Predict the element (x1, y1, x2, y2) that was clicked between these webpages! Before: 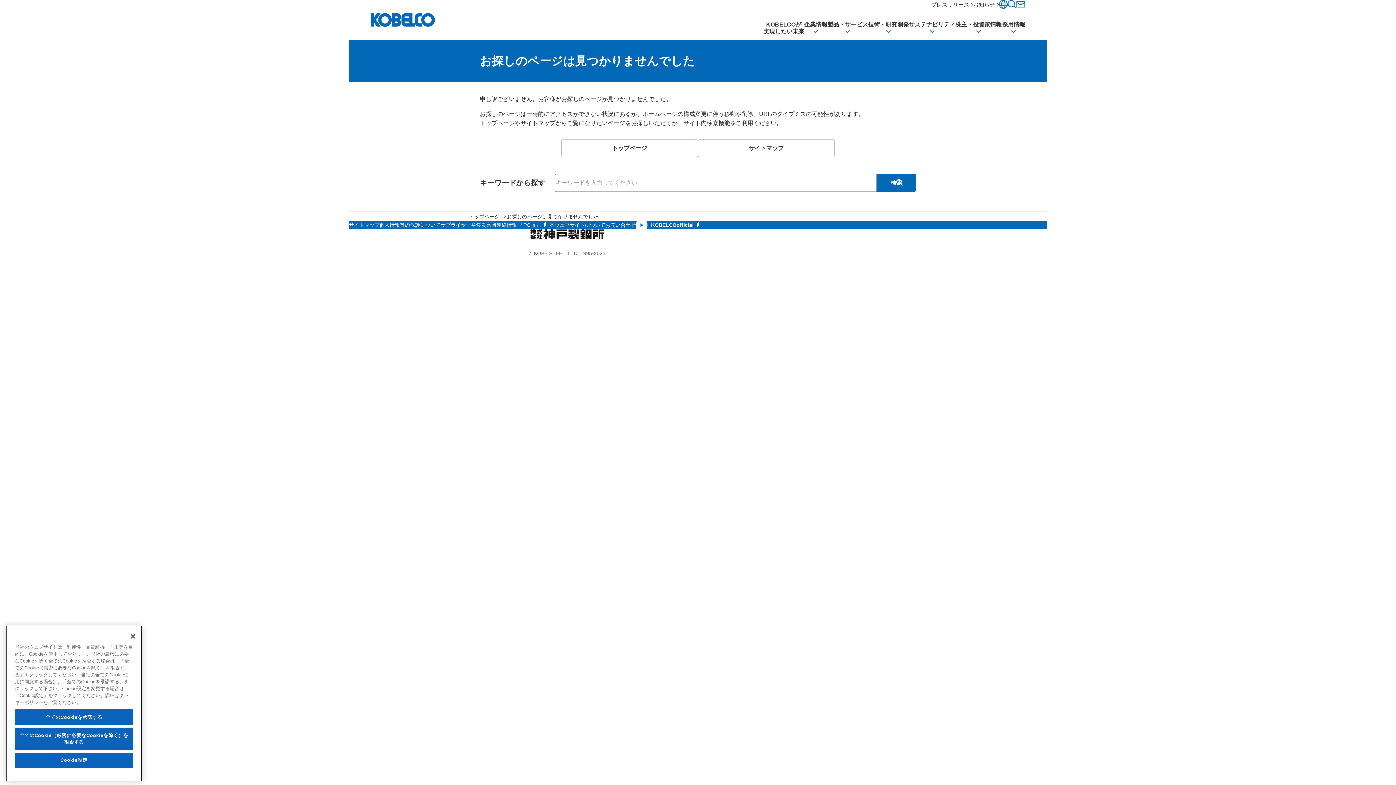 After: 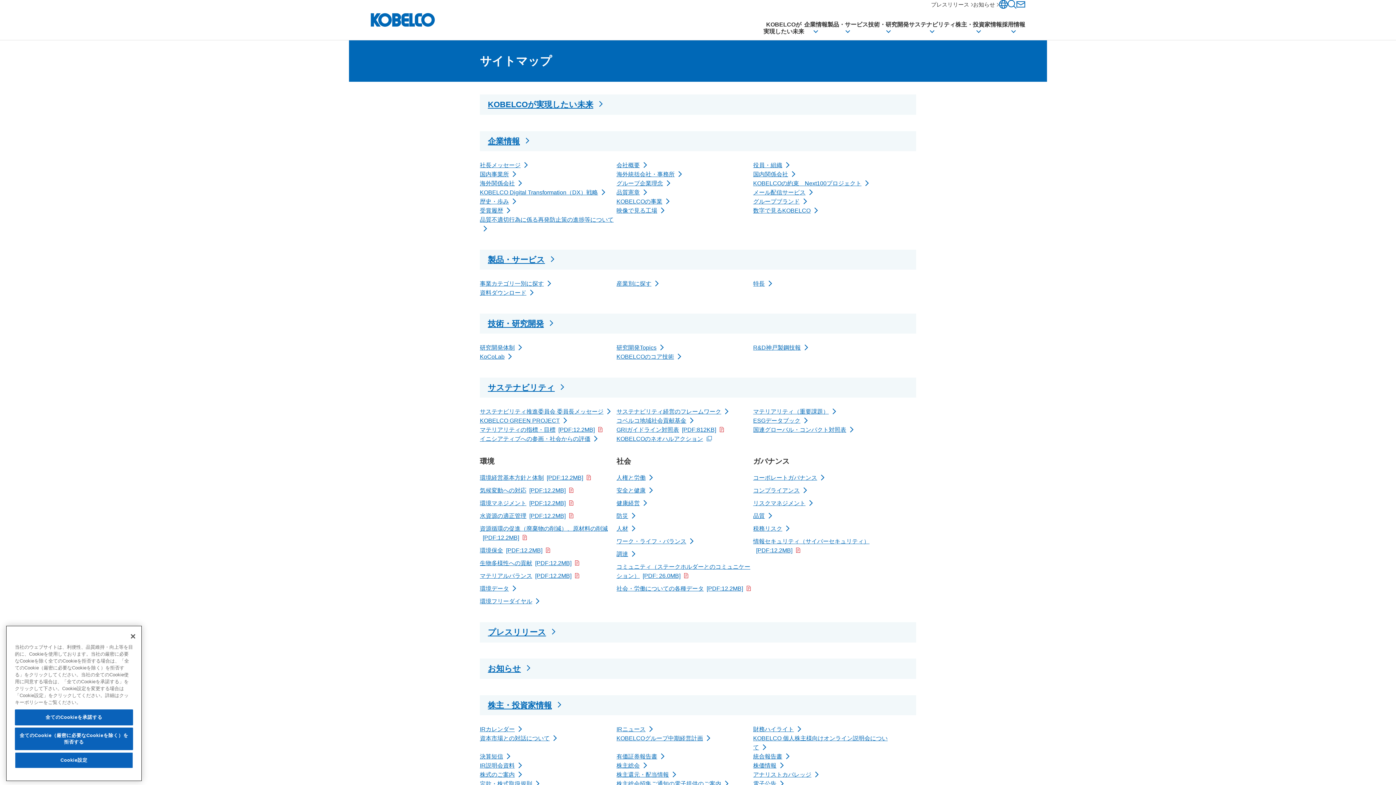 Action: label: サイトマップ bbox: (349, 222, 379, 227)